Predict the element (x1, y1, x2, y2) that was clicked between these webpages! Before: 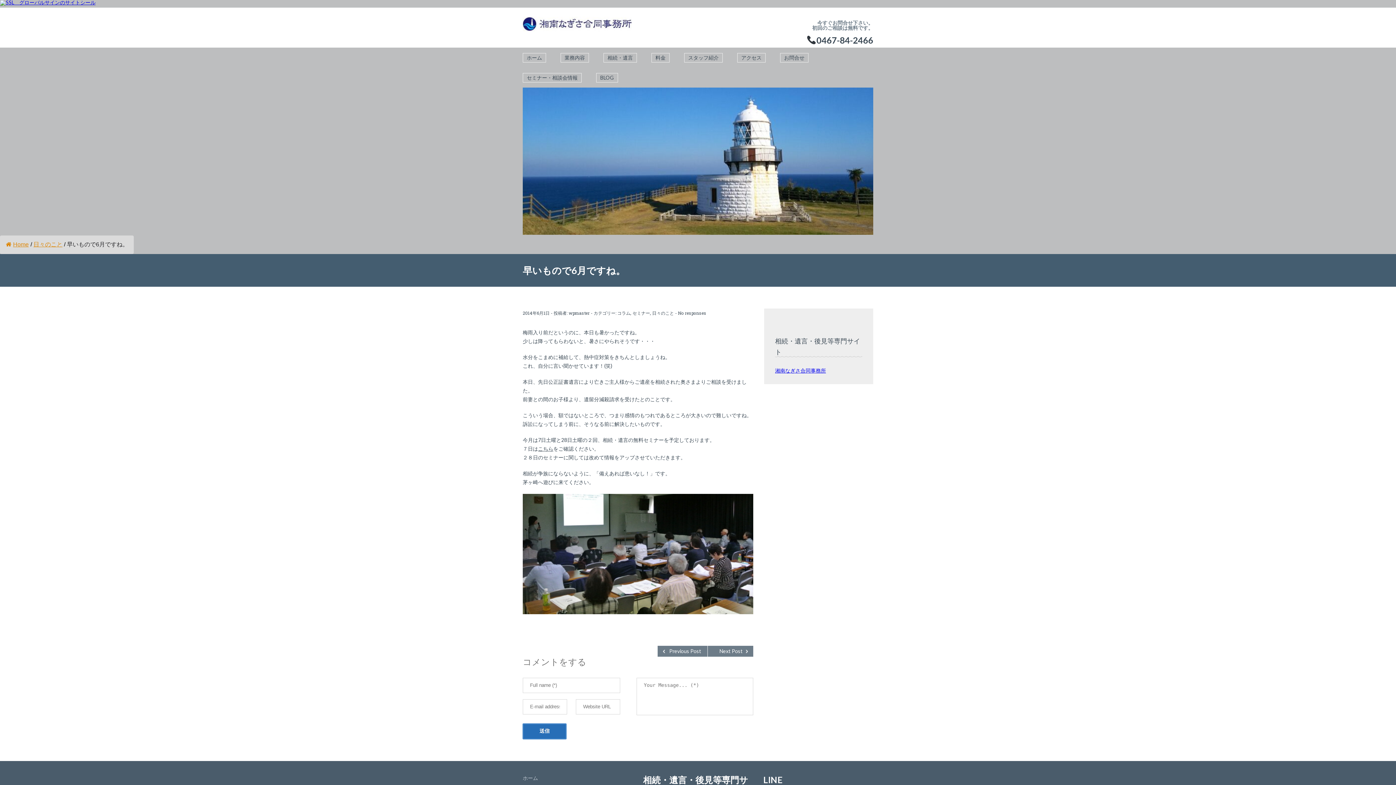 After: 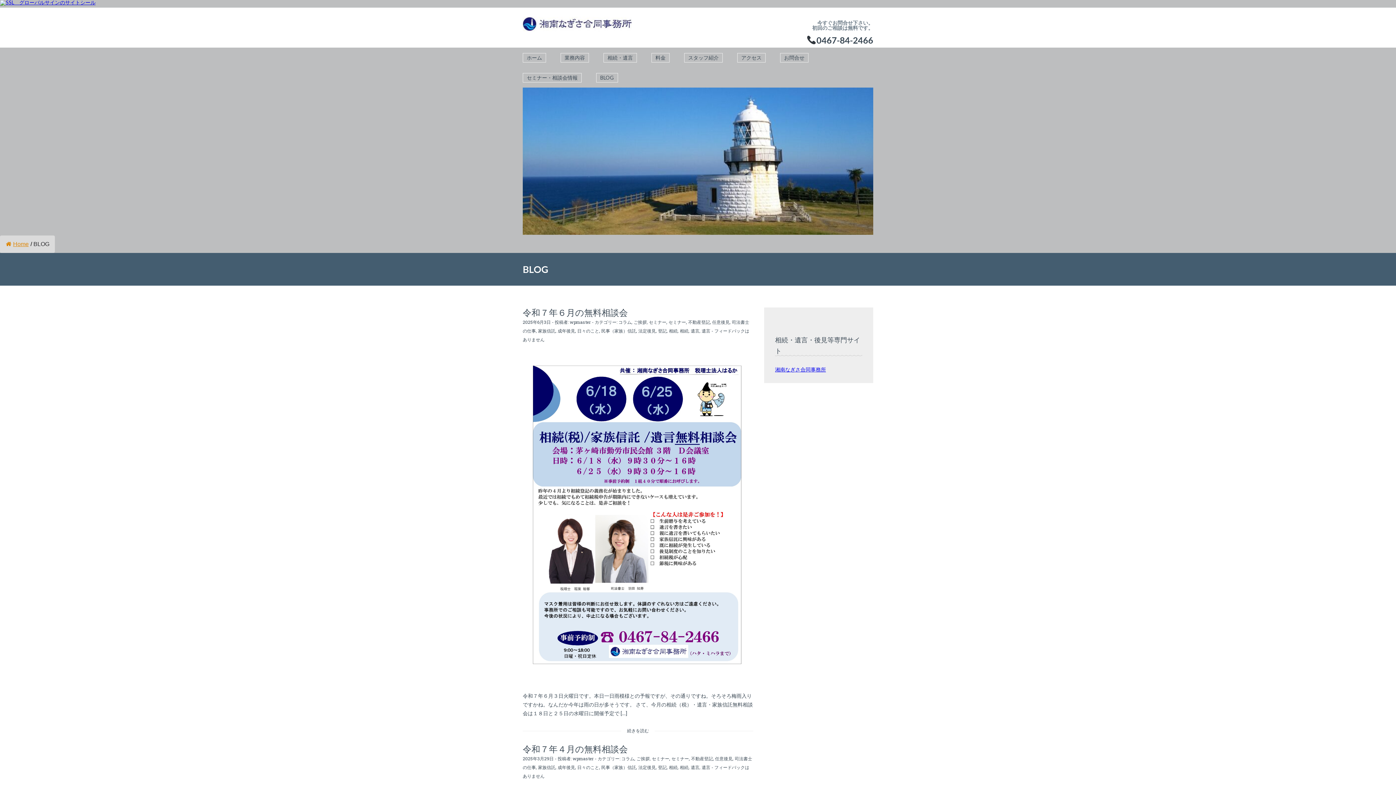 Action: label: BLOG bbox: (596, 73, 618, 82)